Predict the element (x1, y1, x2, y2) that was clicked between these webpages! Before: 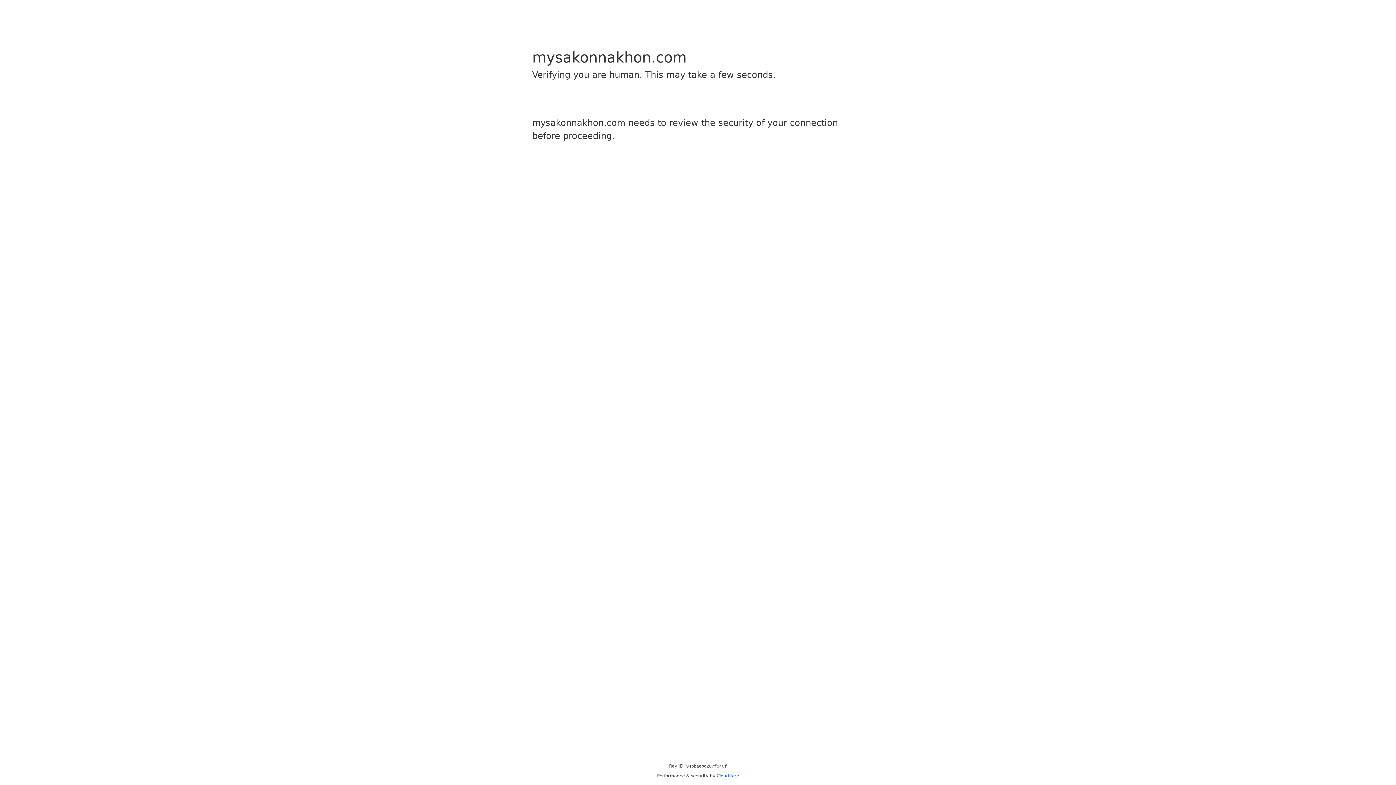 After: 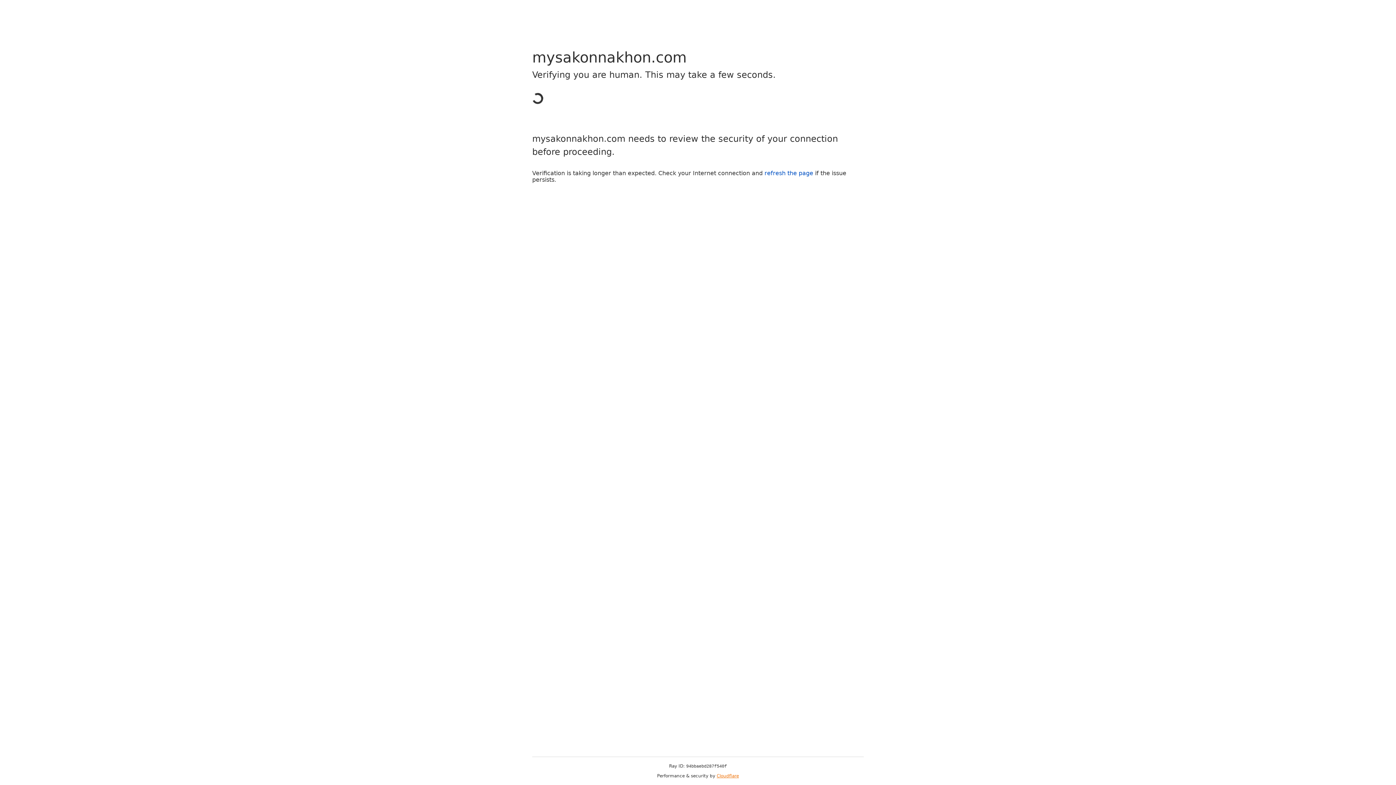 Action: label: Cloudflare bbox: (716, 773, 739, 778)